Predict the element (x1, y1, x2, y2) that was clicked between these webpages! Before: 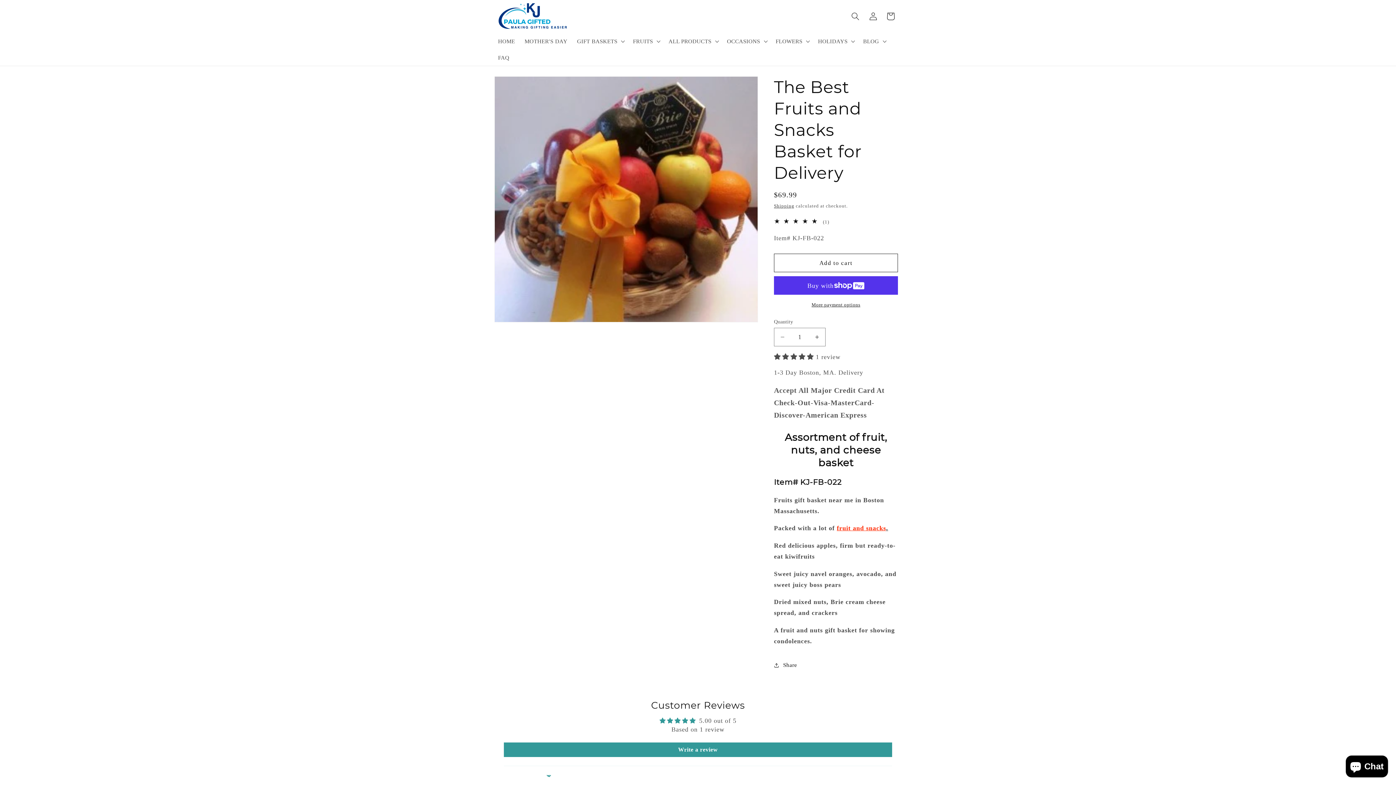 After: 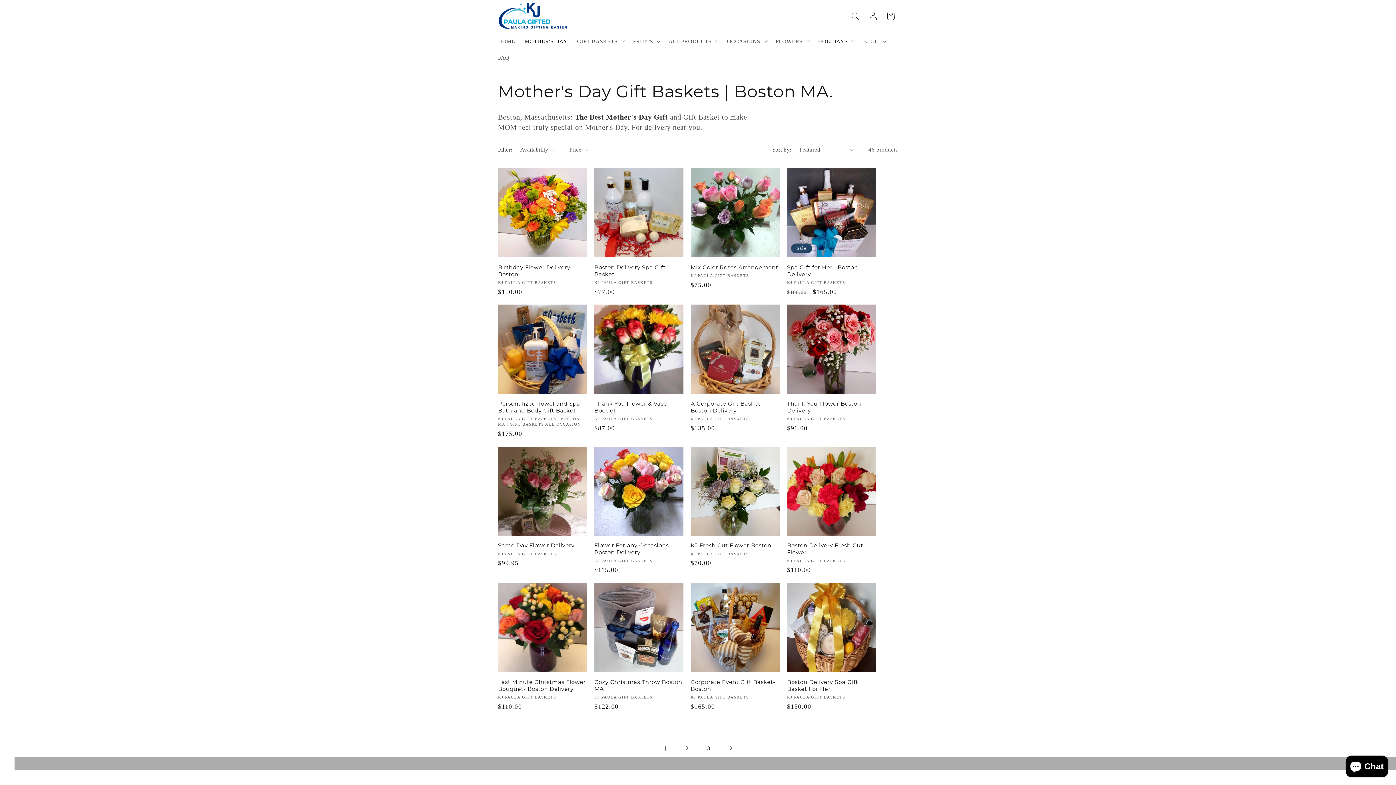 Action: label: MOTHER'S DAY bbox: (519, 32, 572, 49)